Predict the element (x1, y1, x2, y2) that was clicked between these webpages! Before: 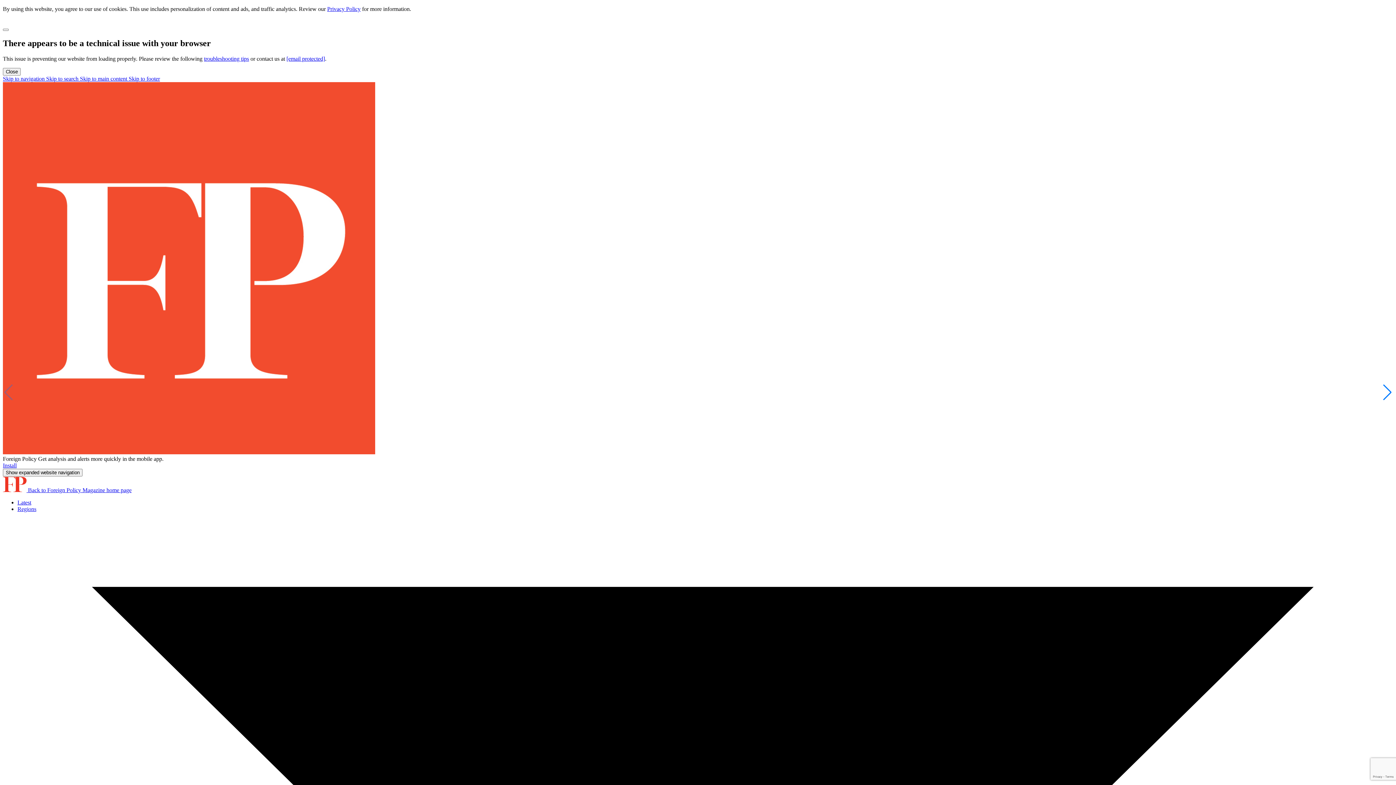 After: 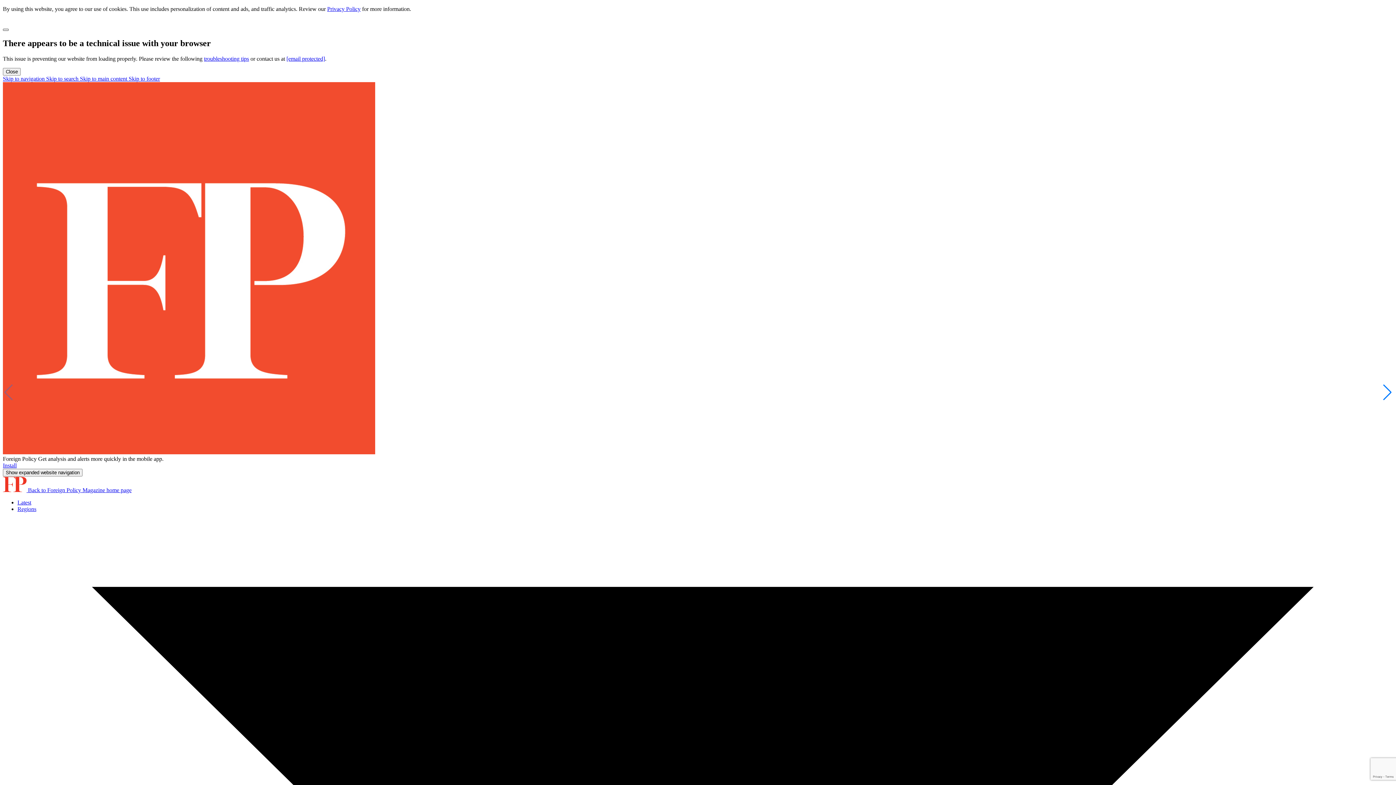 Action: bbox: (2, 28, 8, 31) label: Close modal